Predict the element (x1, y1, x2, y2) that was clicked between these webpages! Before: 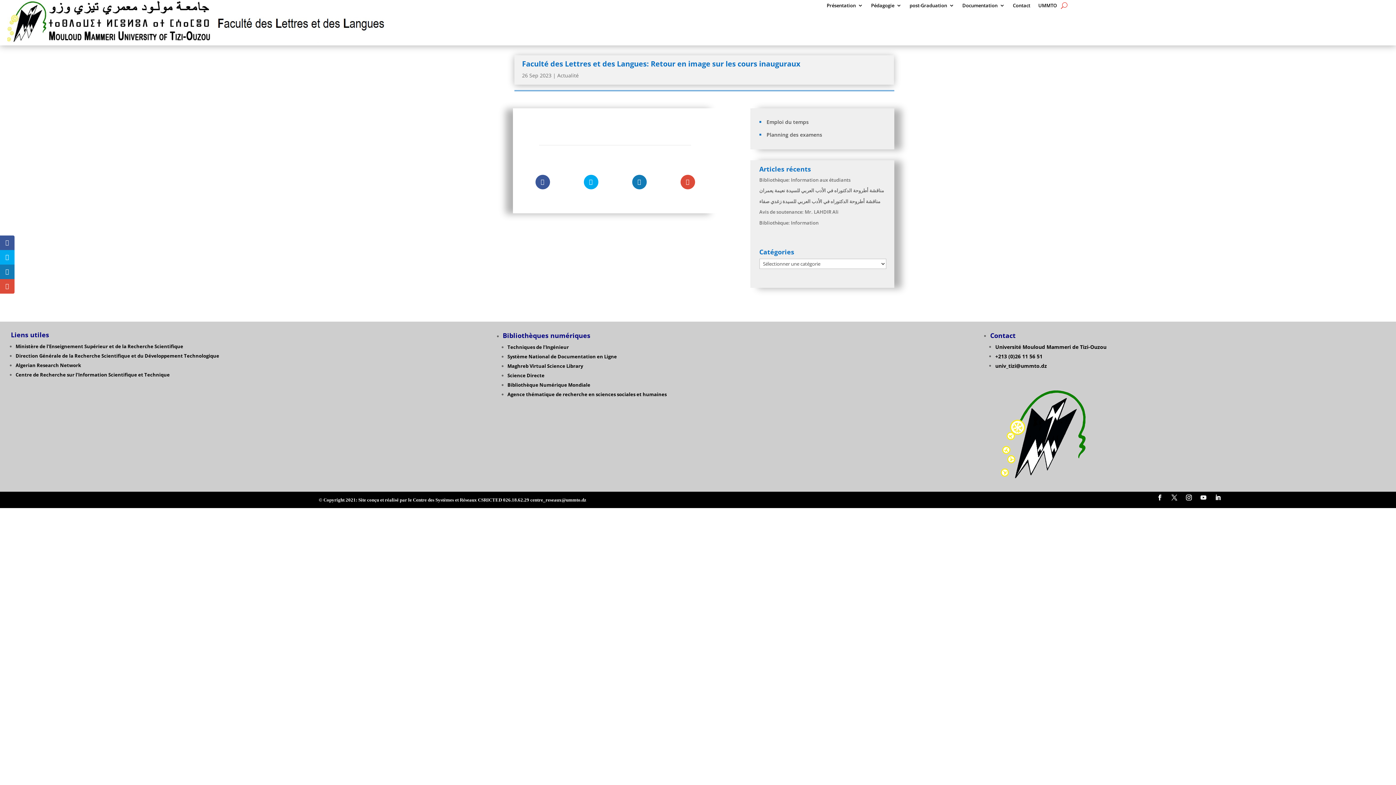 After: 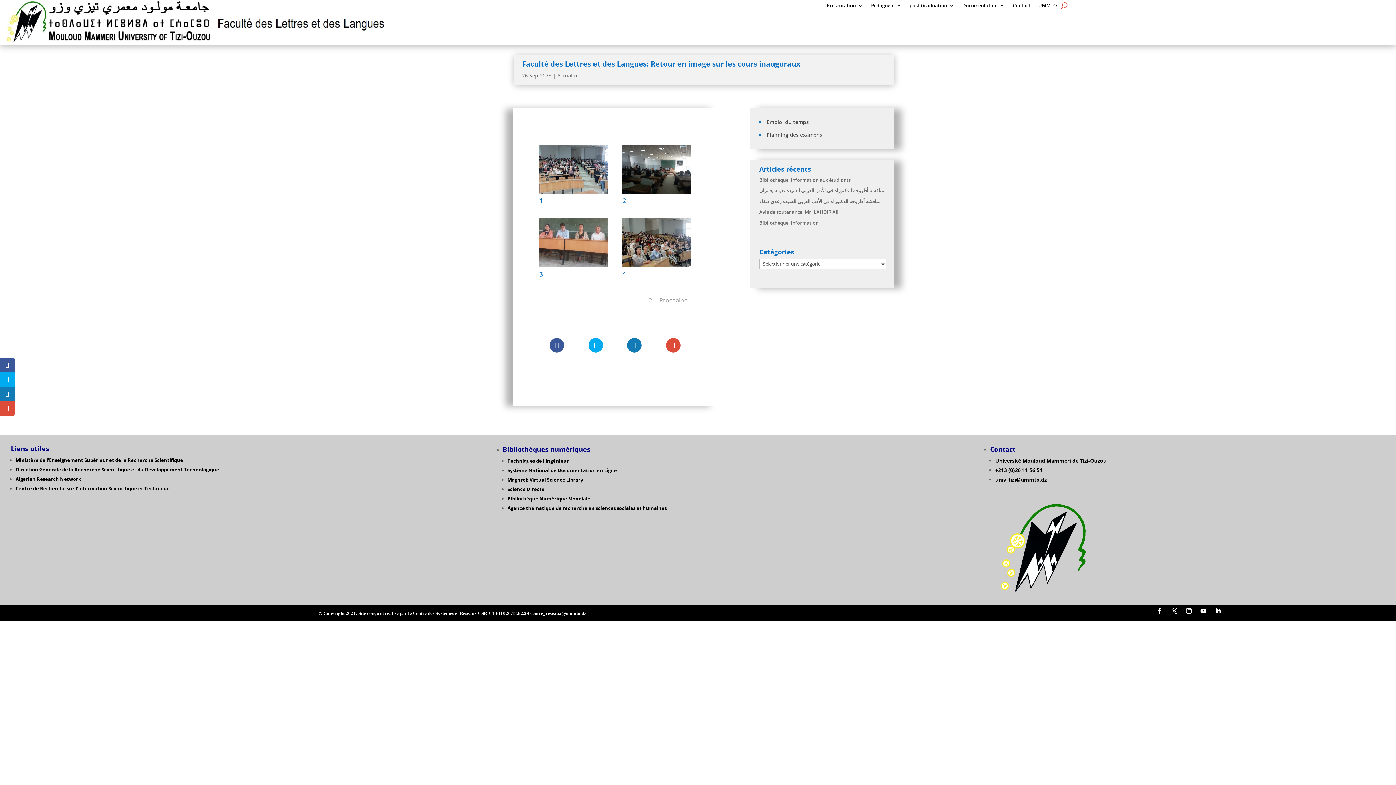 Action: label: Maghreb Virtual Science Library bbox: (507, 362, 583, 369)